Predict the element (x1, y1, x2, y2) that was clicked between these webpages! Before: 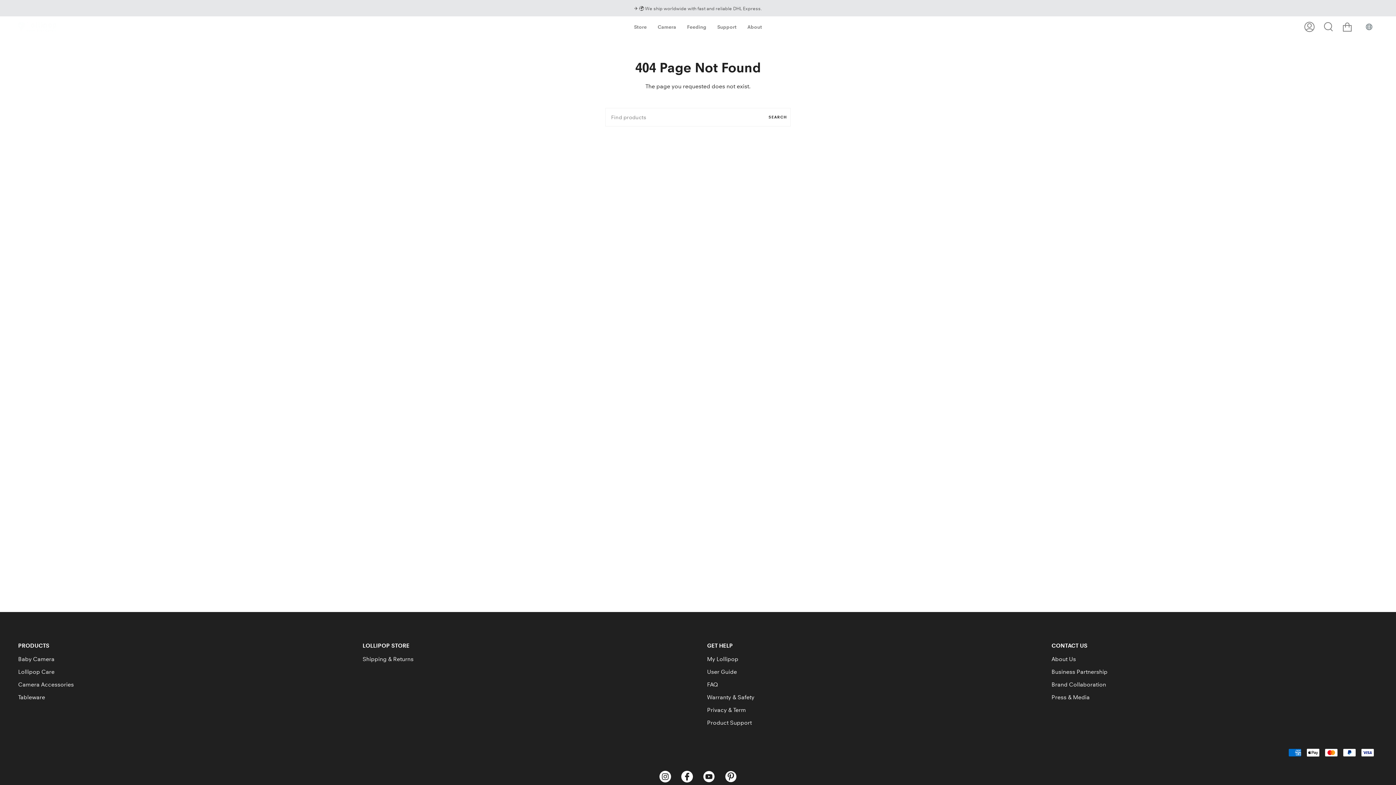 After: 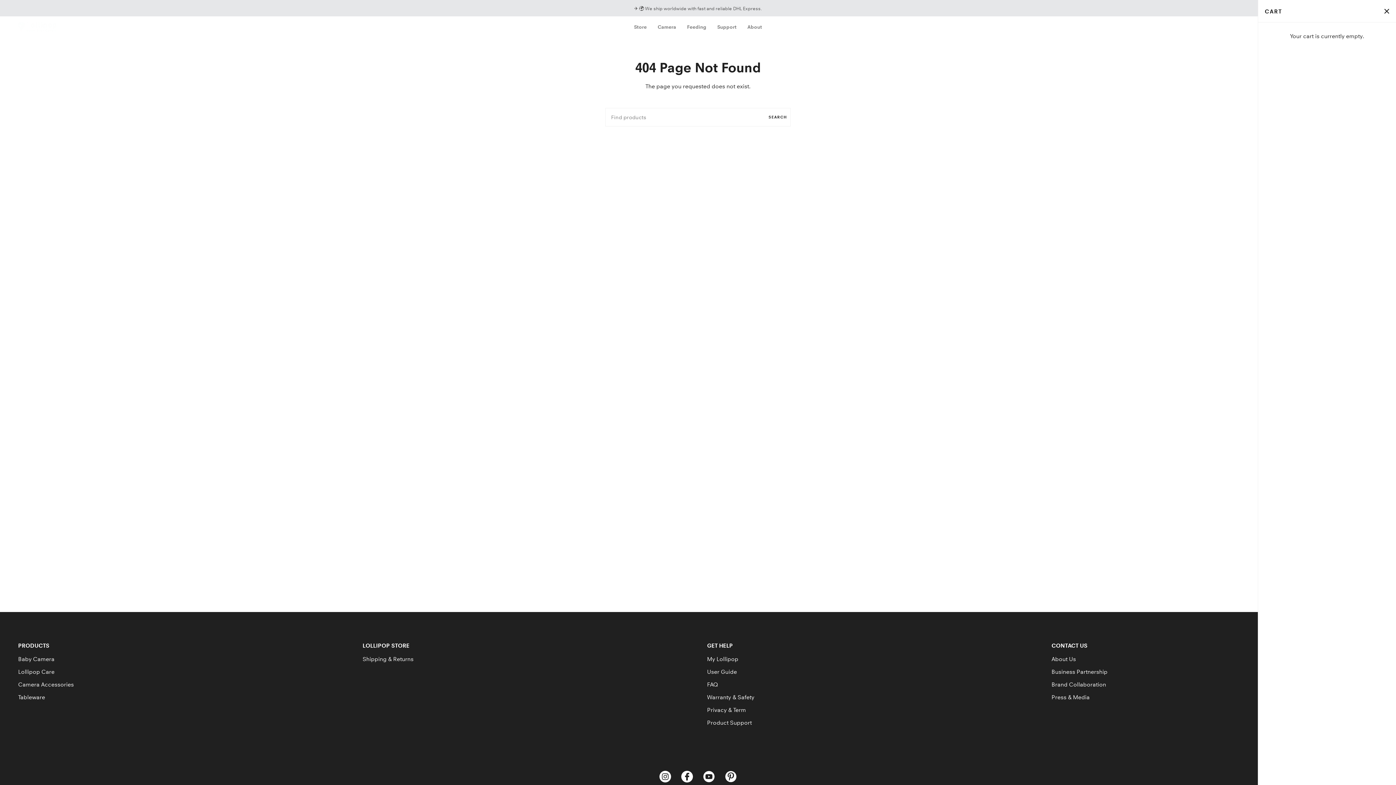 Action: bbox: (1338, 16, 1357, 37) label: Cart